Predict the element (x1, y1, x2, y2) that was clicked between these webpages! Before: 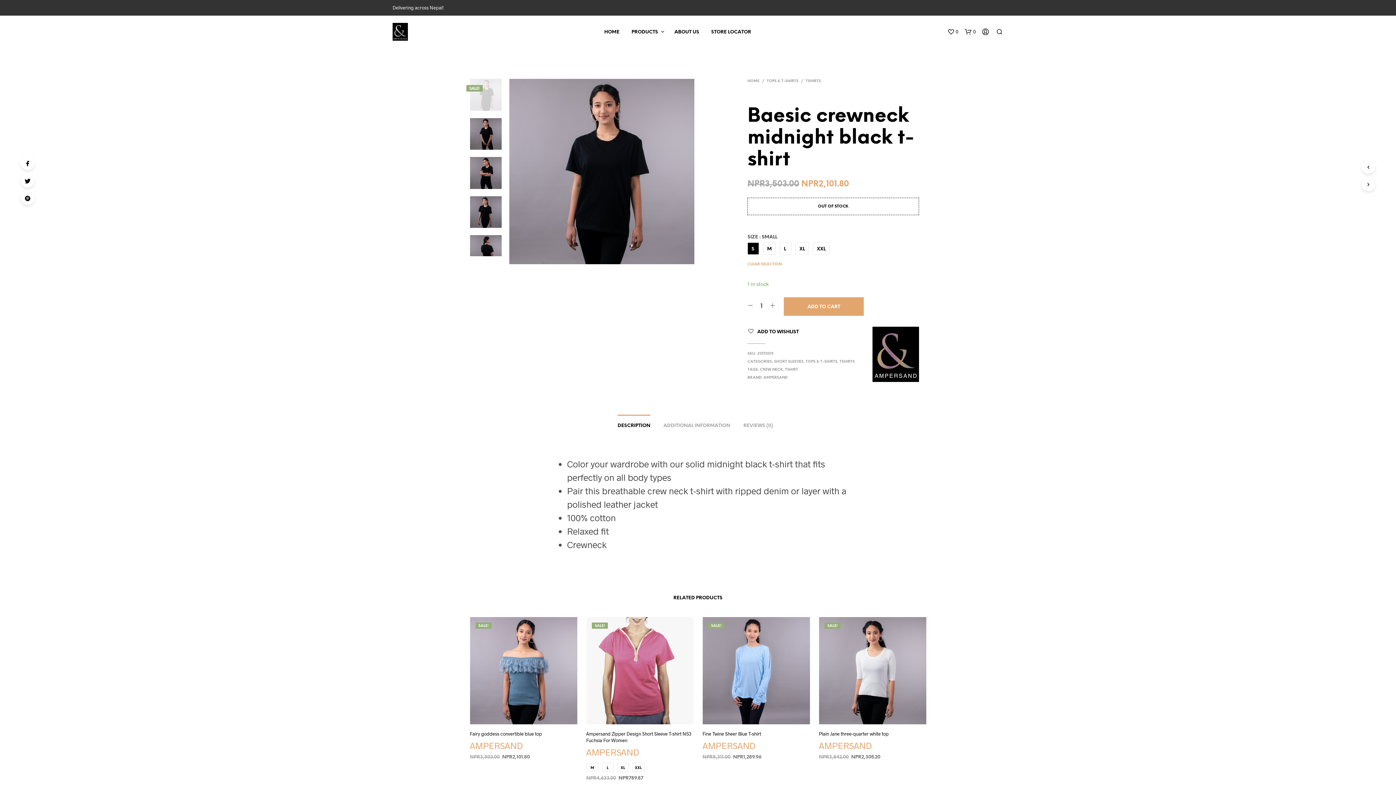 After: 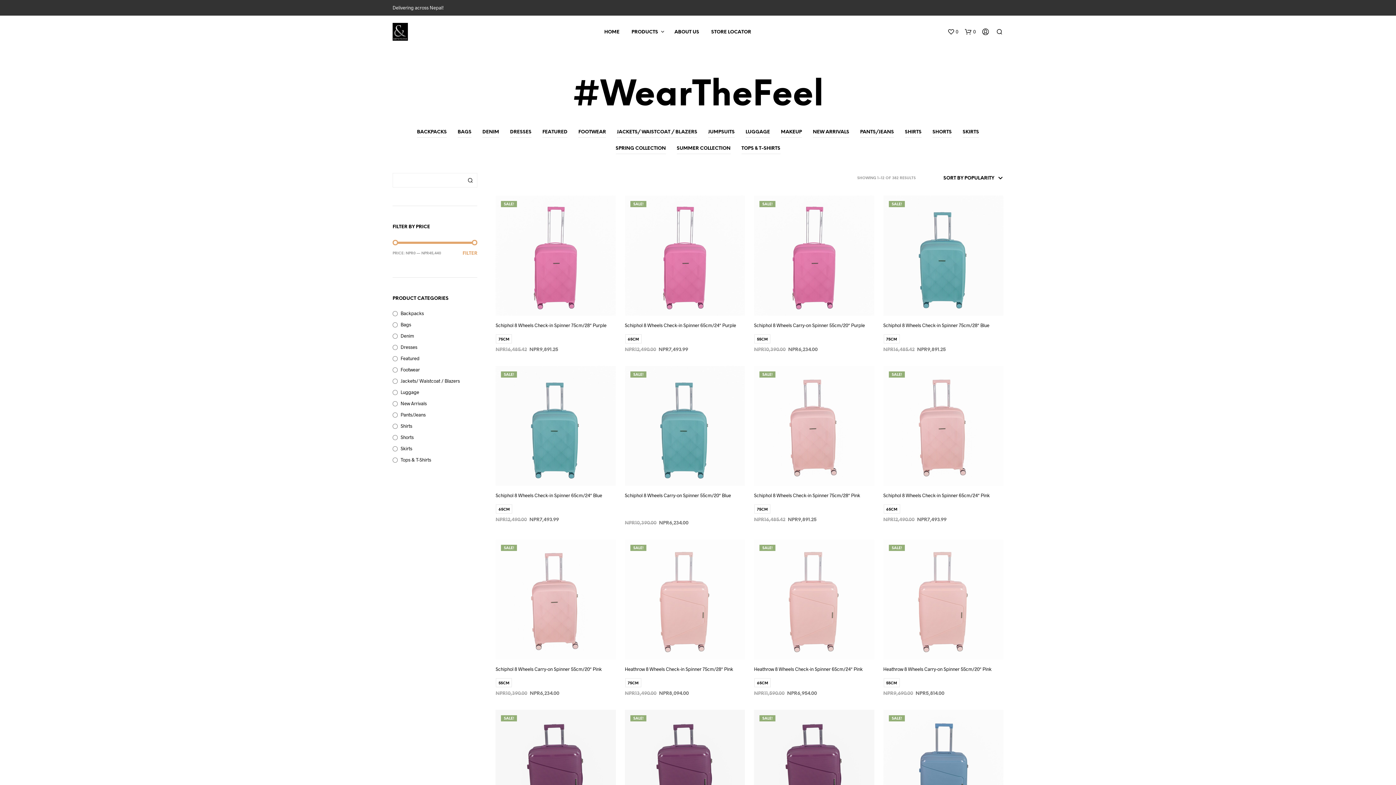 Action: label: HOME bbox: (747, 79, 759, 83)